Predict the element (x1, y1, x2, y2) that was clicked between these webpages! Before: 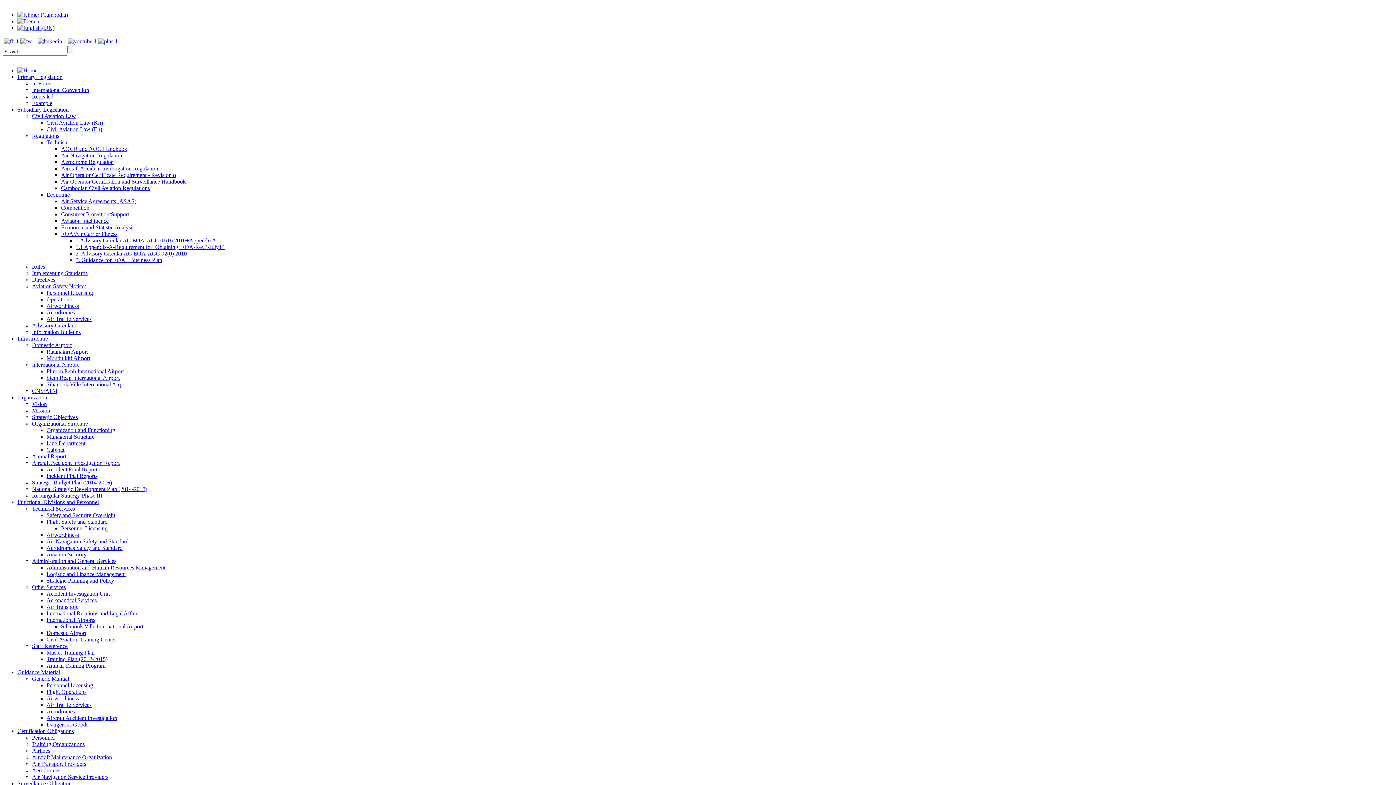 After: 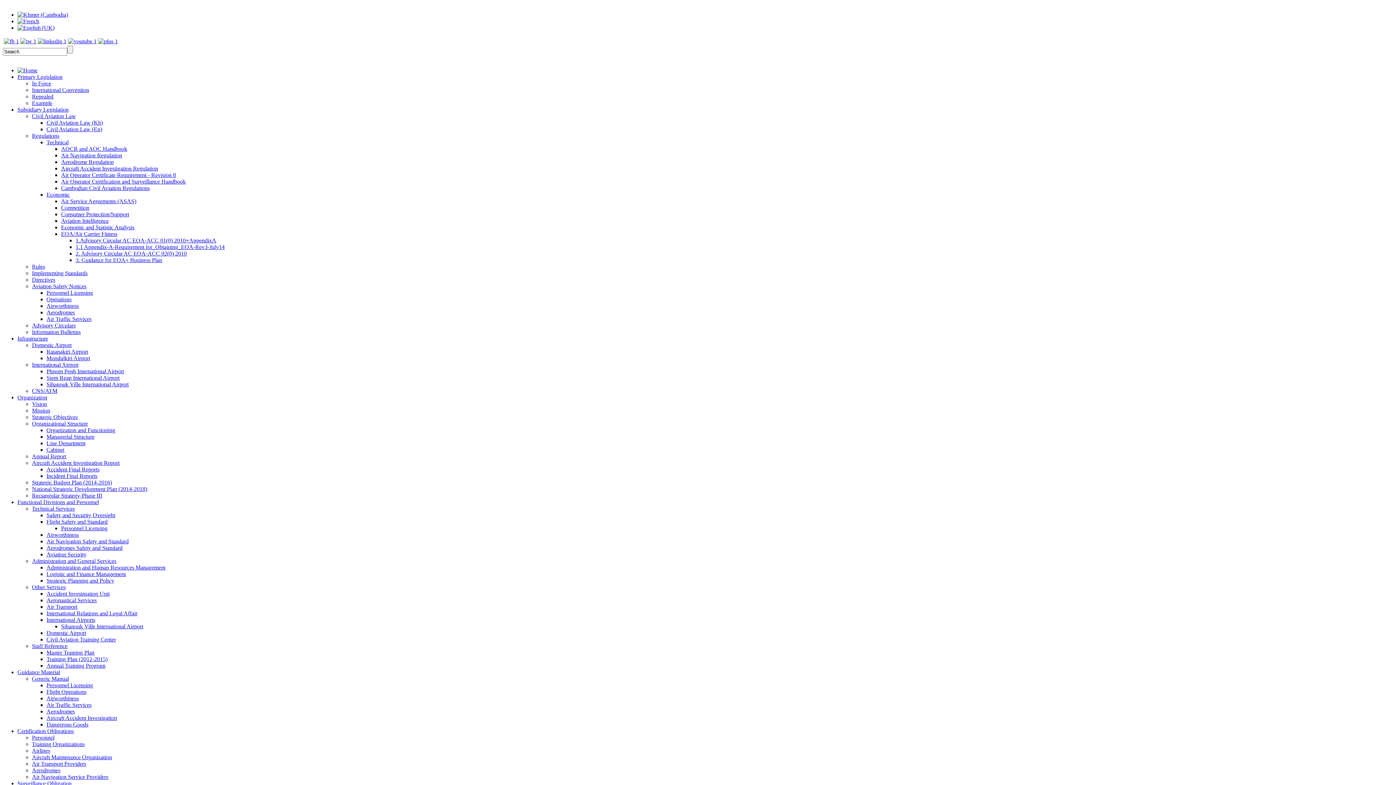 Action: label: Repealed bbox: (32, 93, 53, 99)